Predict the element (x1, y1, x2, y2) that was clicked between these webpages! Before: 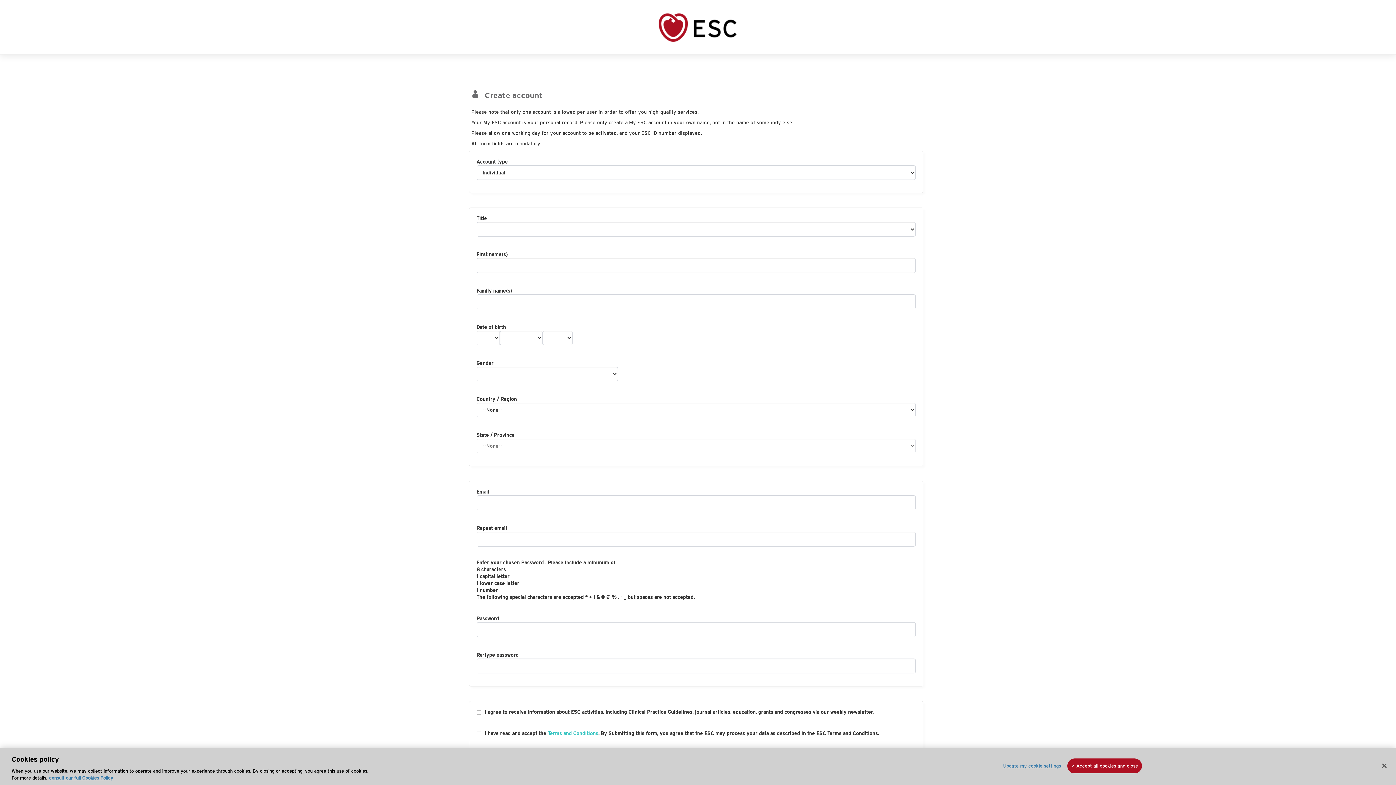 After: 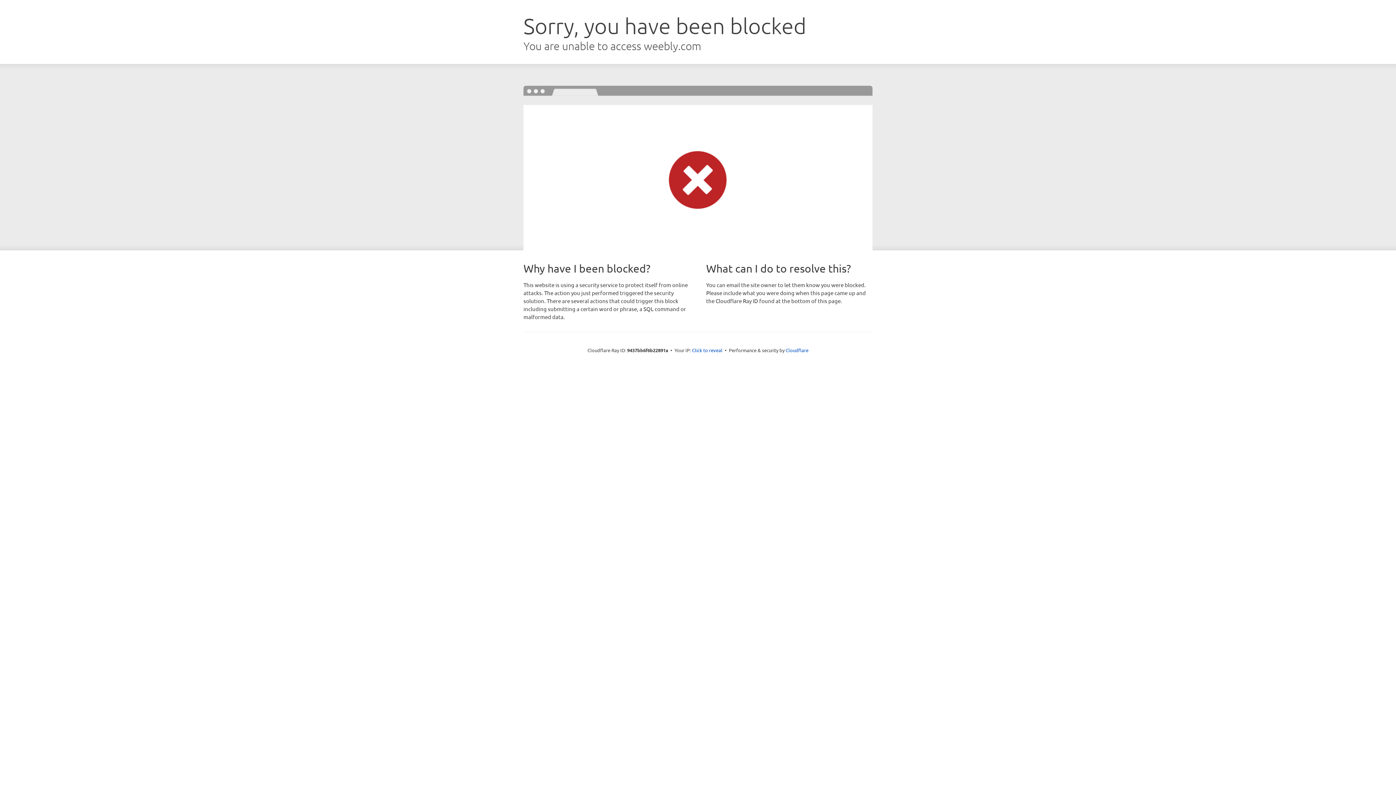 Action: bbox: (522, 765, 567, 776) label: Cancel